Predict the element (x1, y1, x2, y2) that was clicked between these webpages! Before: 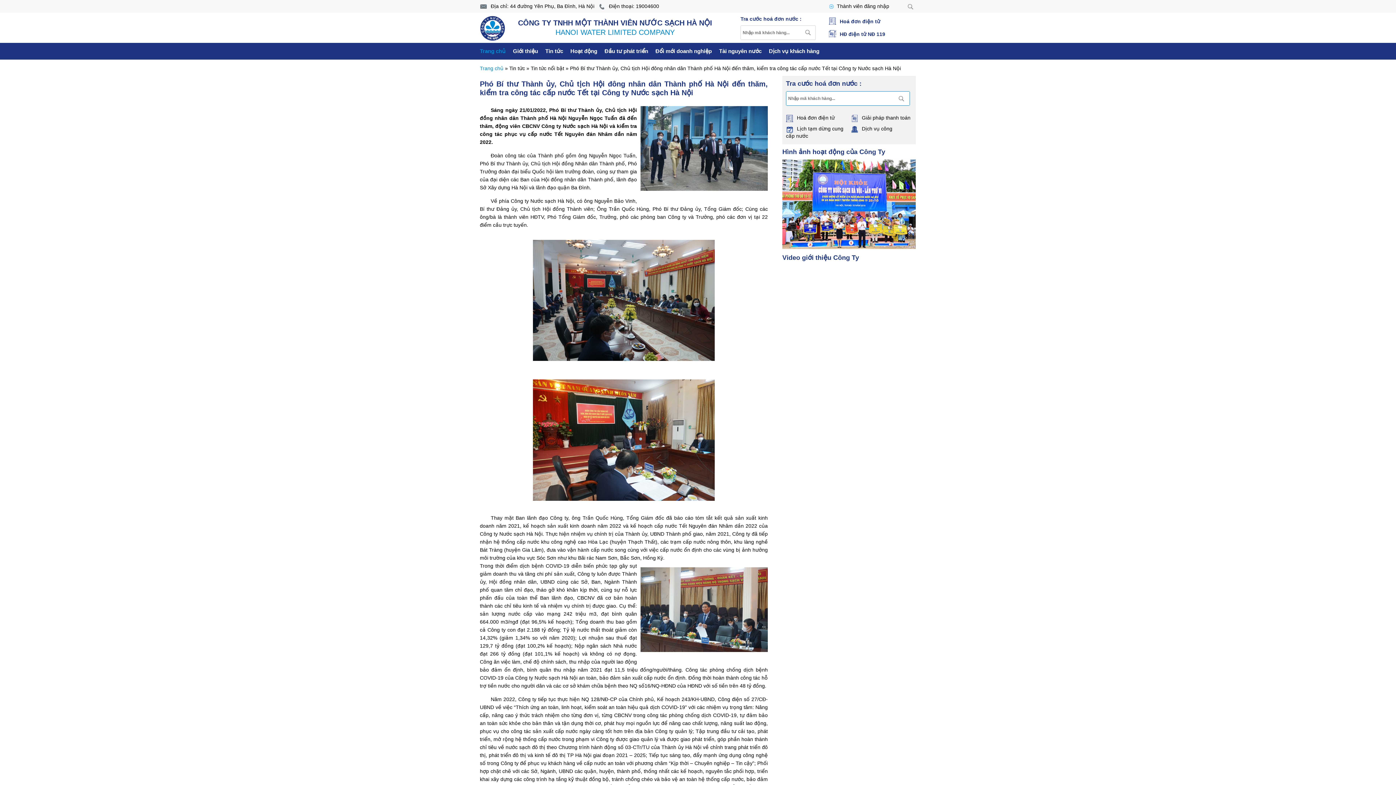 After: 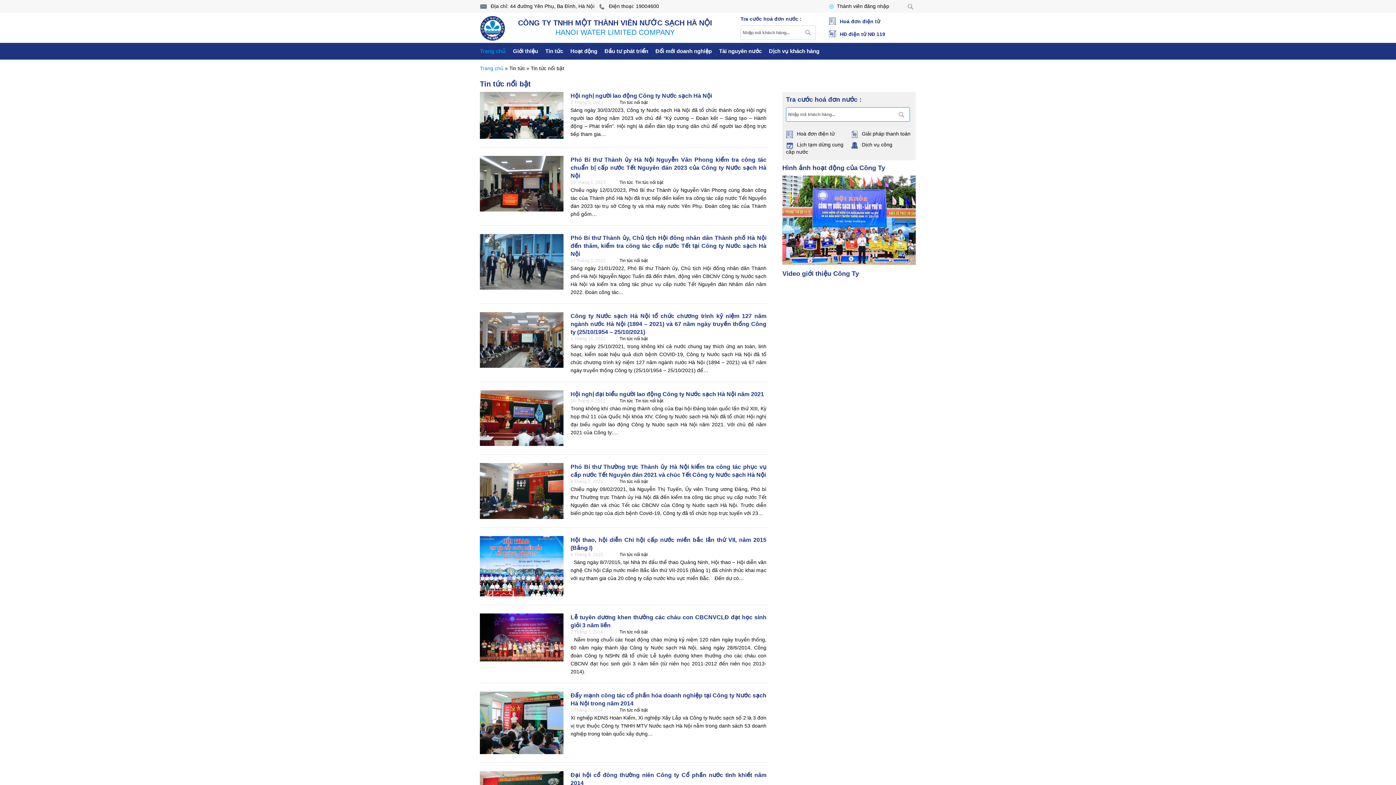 Action: label: Tin tức nổi bật bbox: (530, 65, 564, 71)